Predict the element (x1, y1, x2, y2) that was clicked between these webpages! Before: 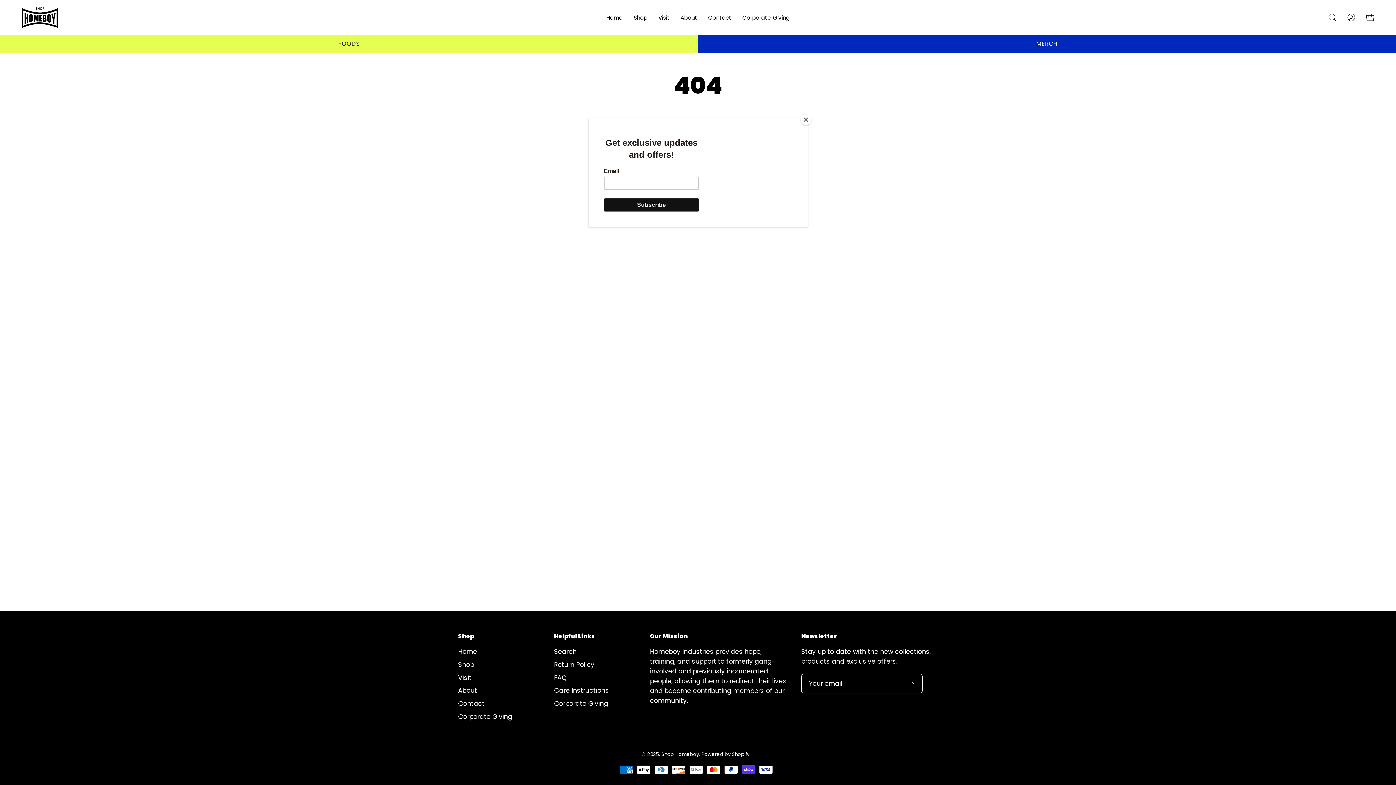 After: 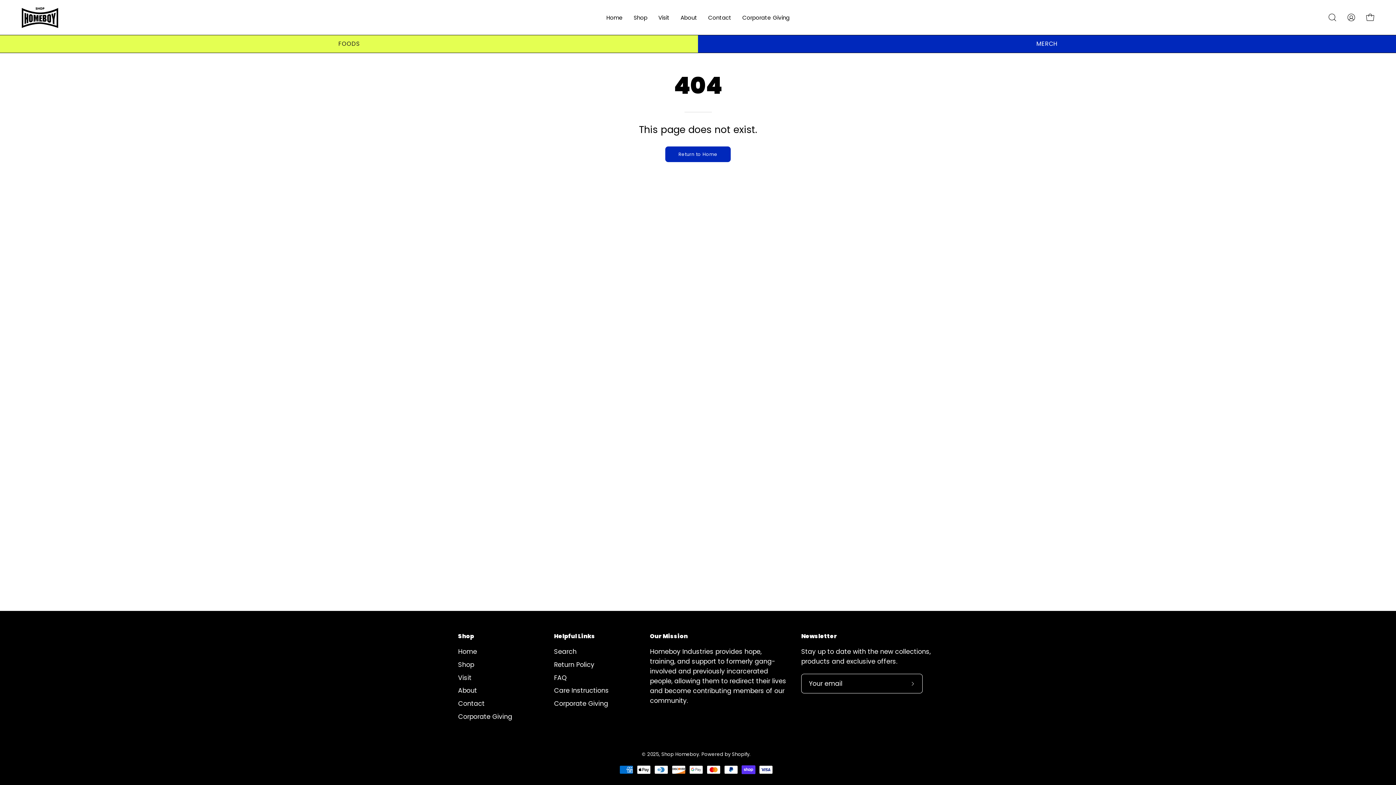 Action: bbox: (800, 114, 811, 125) label: Close